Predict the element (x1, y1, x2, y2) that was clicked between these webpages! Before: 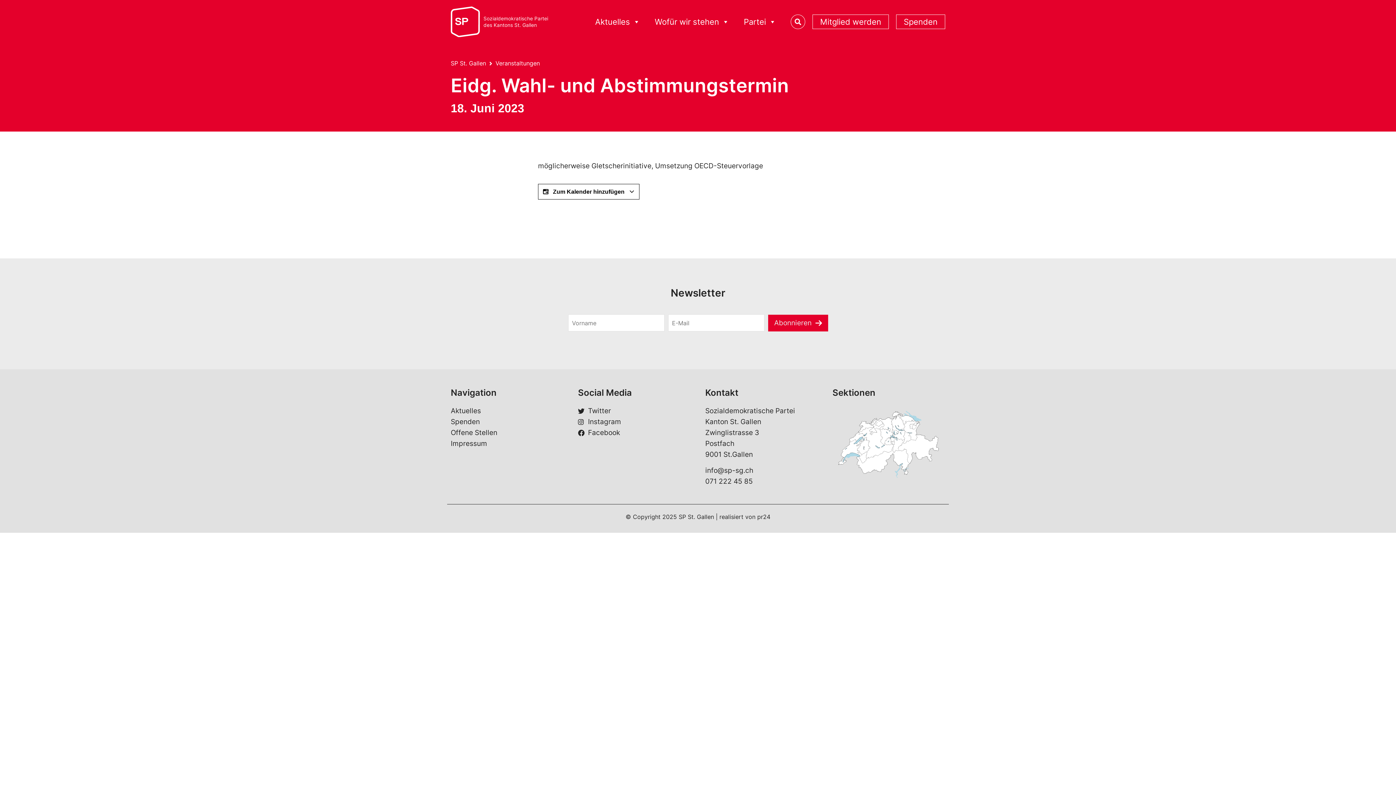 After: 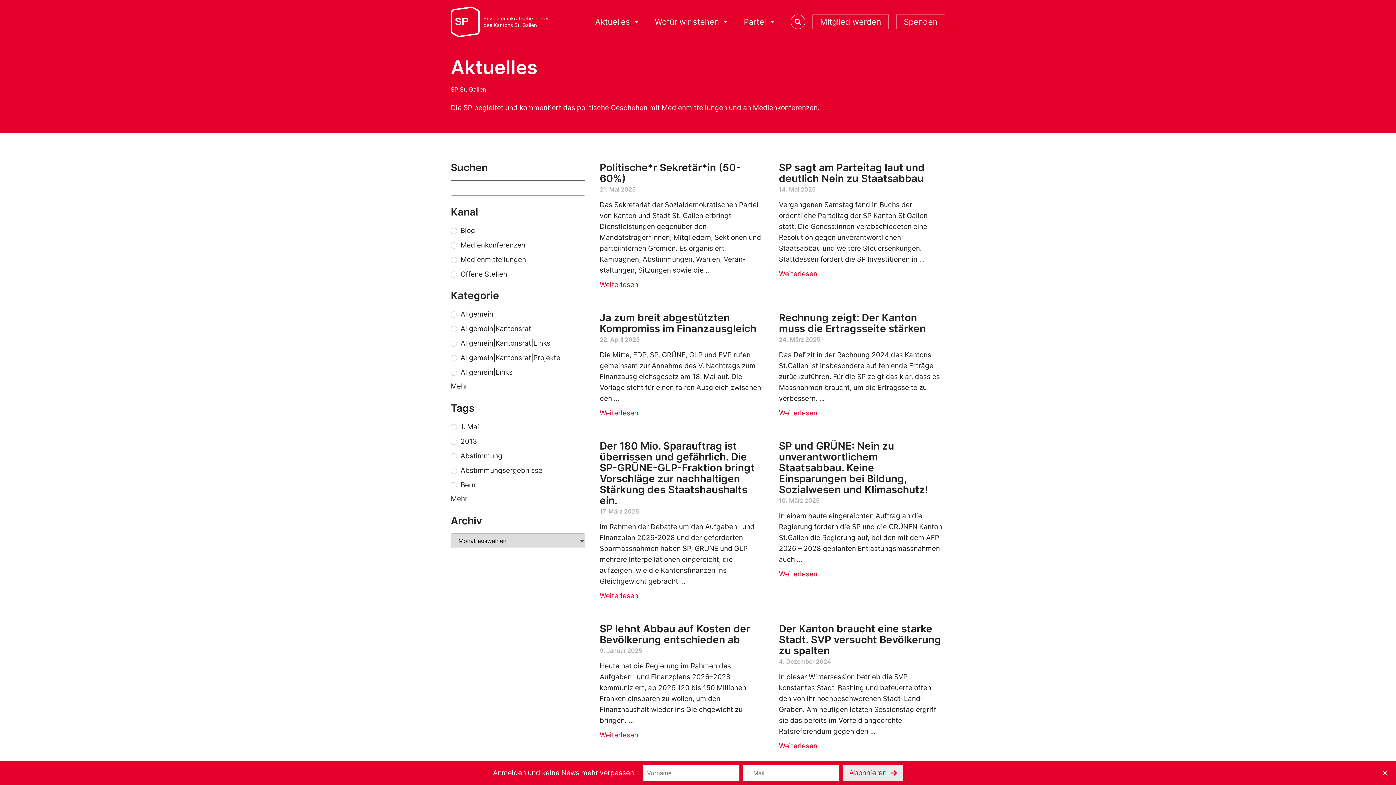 Action: bbox: (450, 405, 563, 416) label: Aktuelles